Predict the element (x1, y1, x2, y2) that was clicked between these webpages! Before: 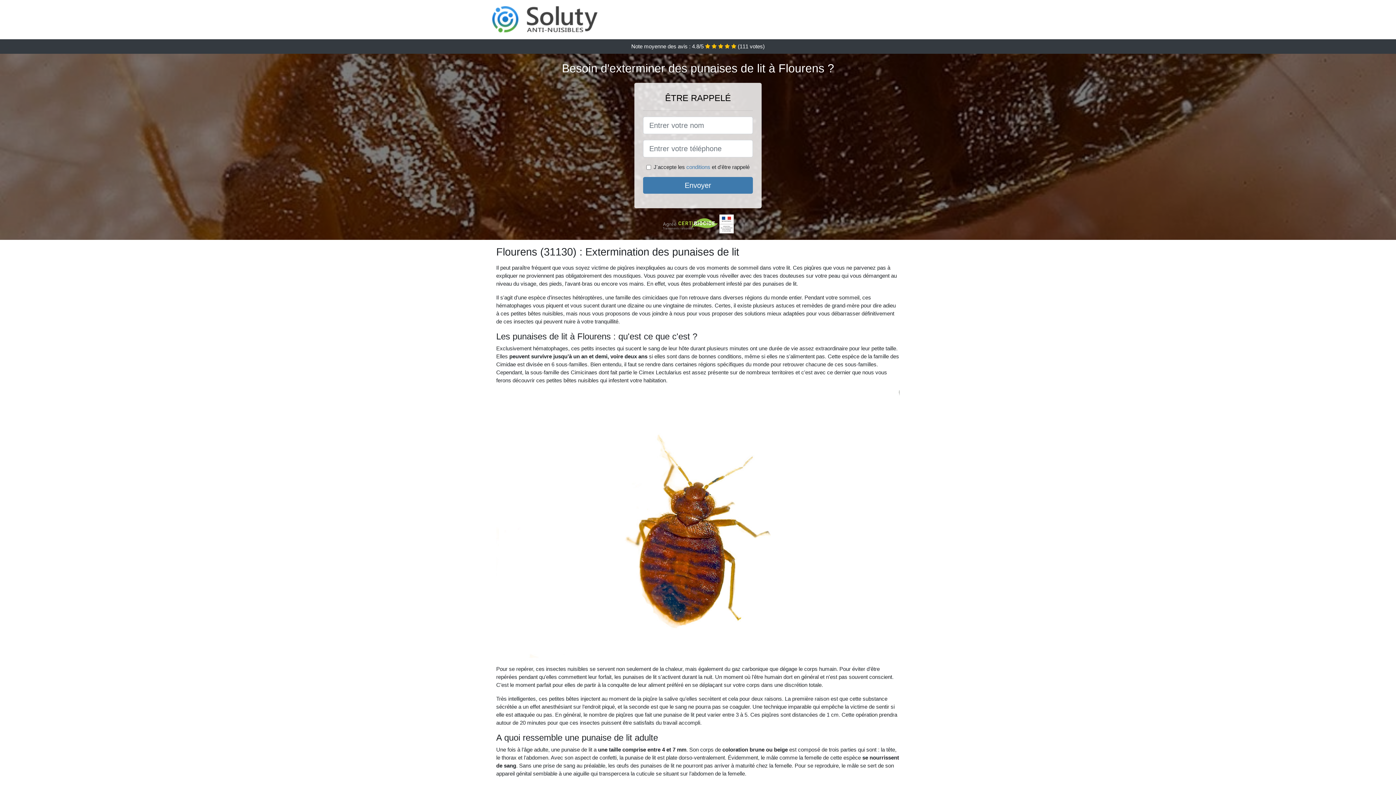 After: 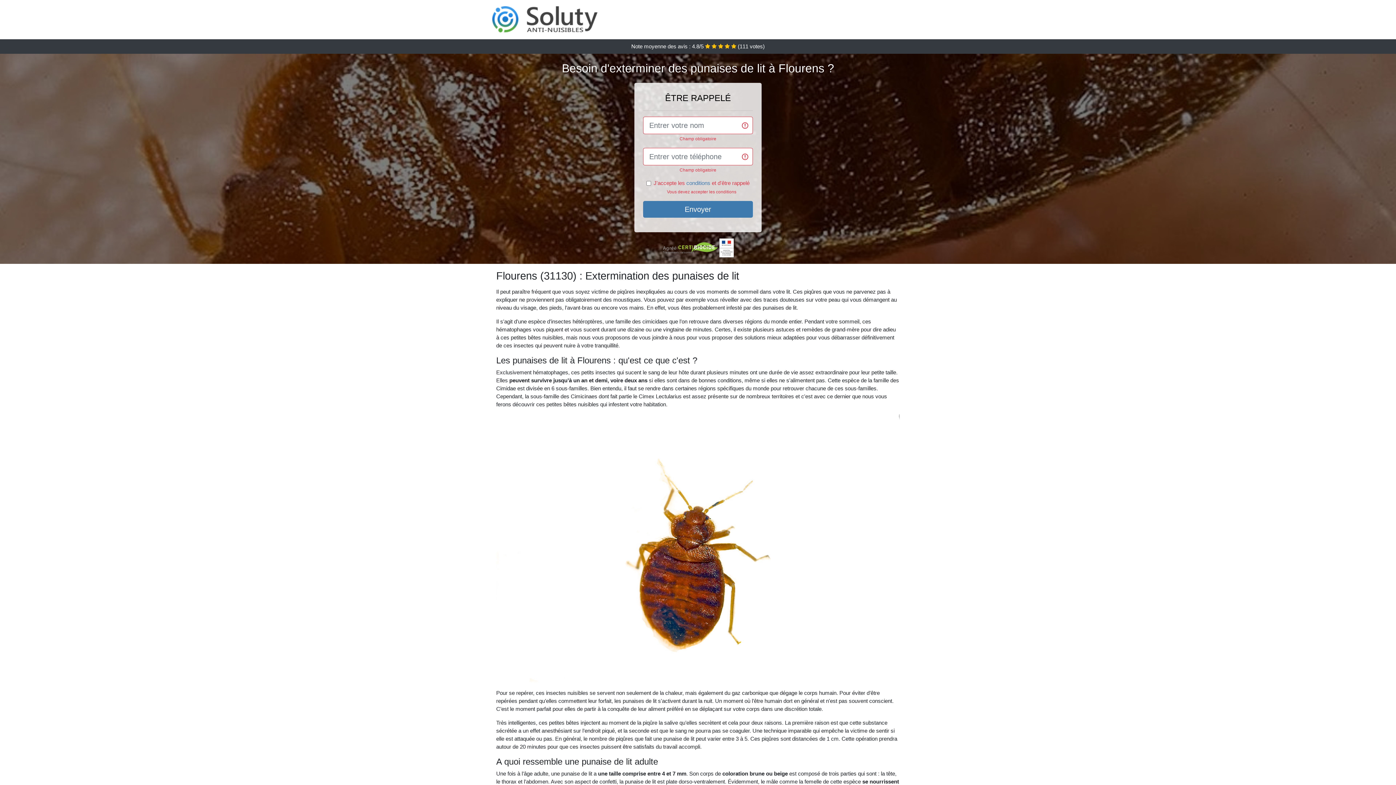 Action: label: Envoyer bbox: (643, 177, 753, 193)